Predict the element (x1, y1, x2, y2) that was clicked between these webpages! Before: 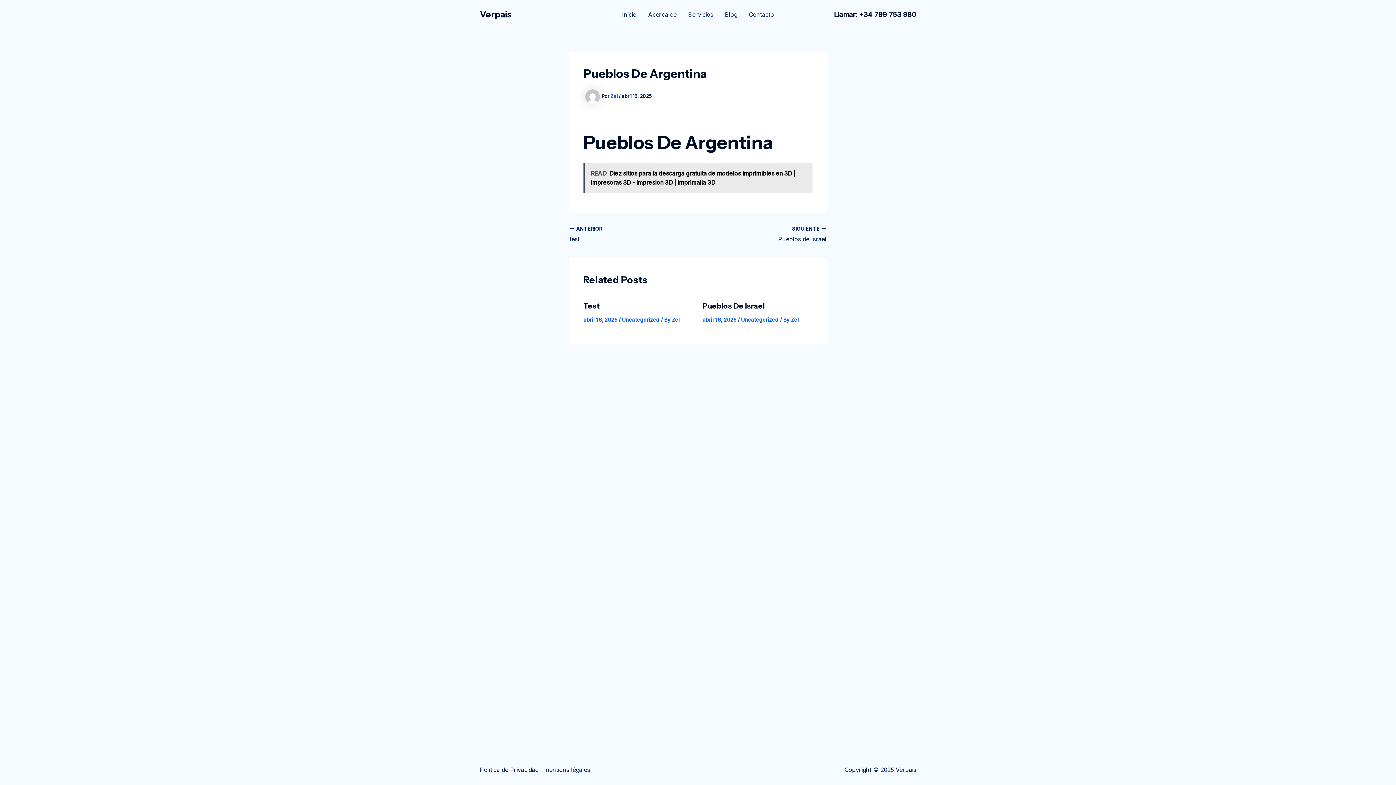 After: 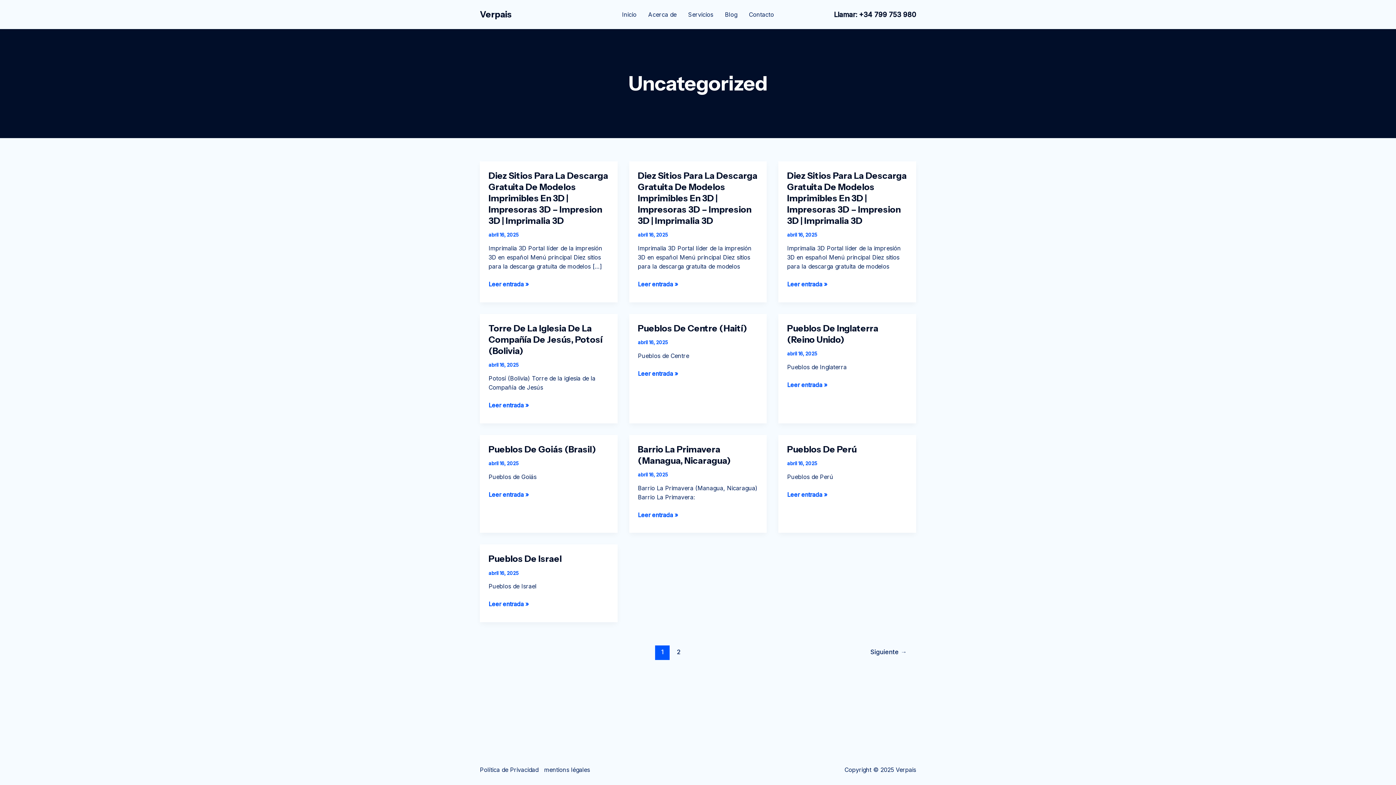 Action: bbox: (622, 316, 659, 322) label: Uncategorized